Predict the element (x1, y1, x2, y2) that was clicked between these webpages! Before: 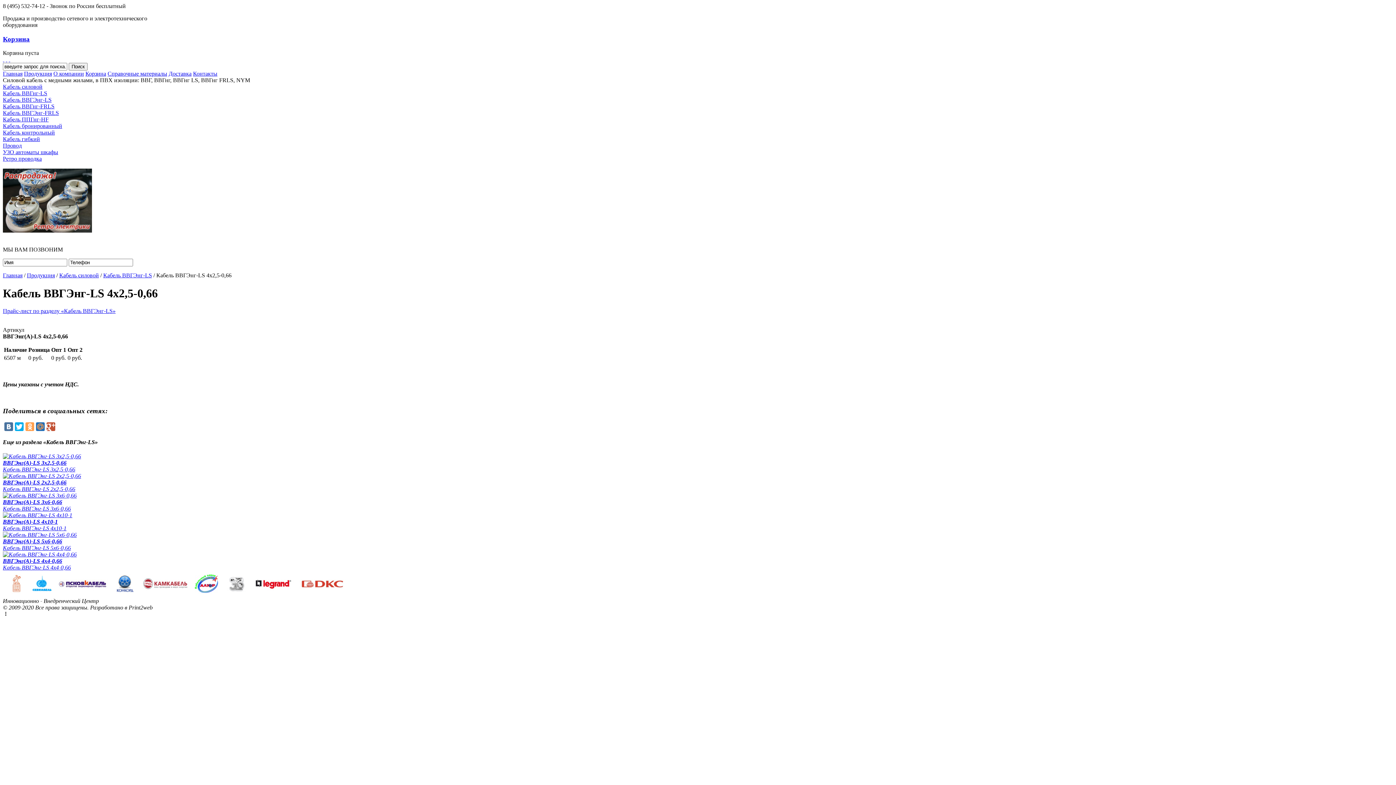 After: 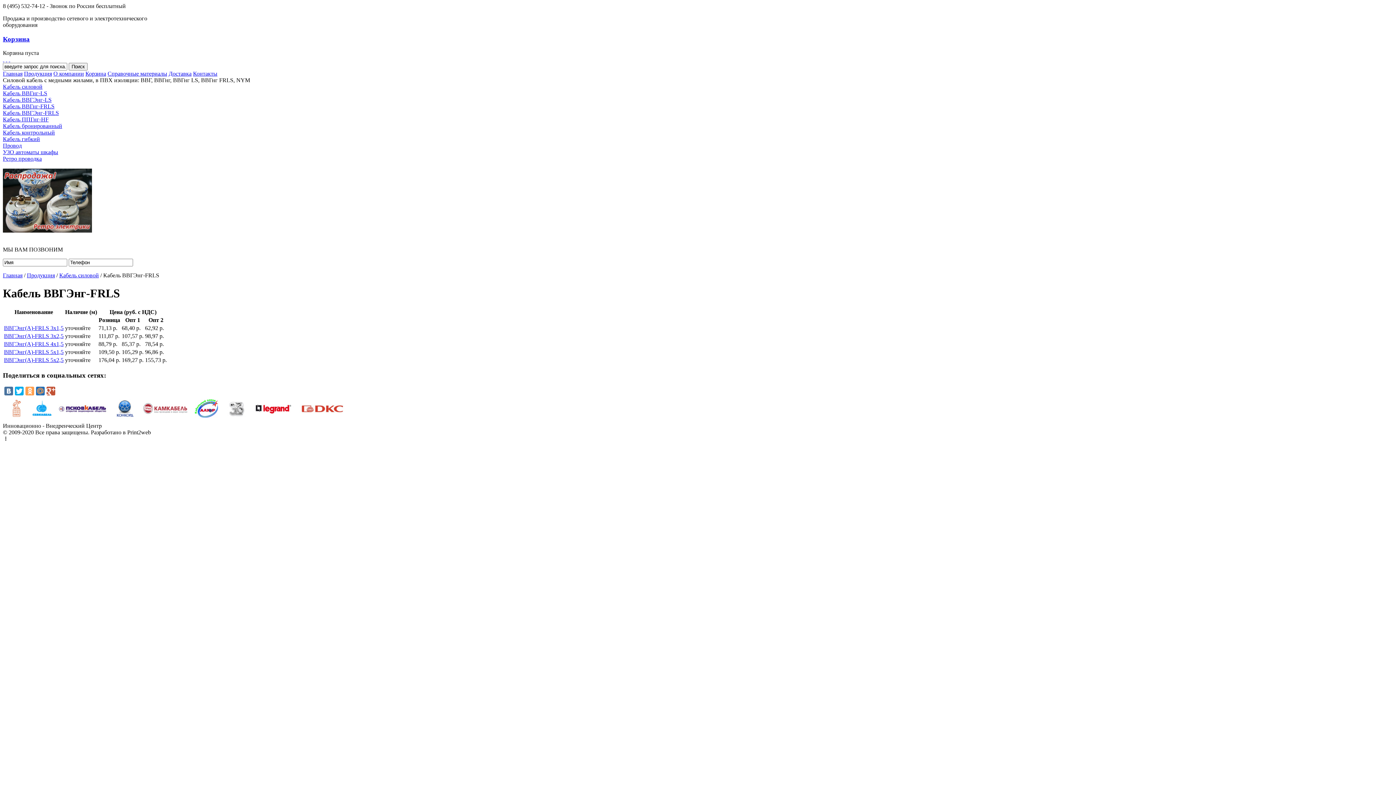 Action: bbox: (2, 109, 58, 116) label: Кабель ВВГЭнг-FRLS